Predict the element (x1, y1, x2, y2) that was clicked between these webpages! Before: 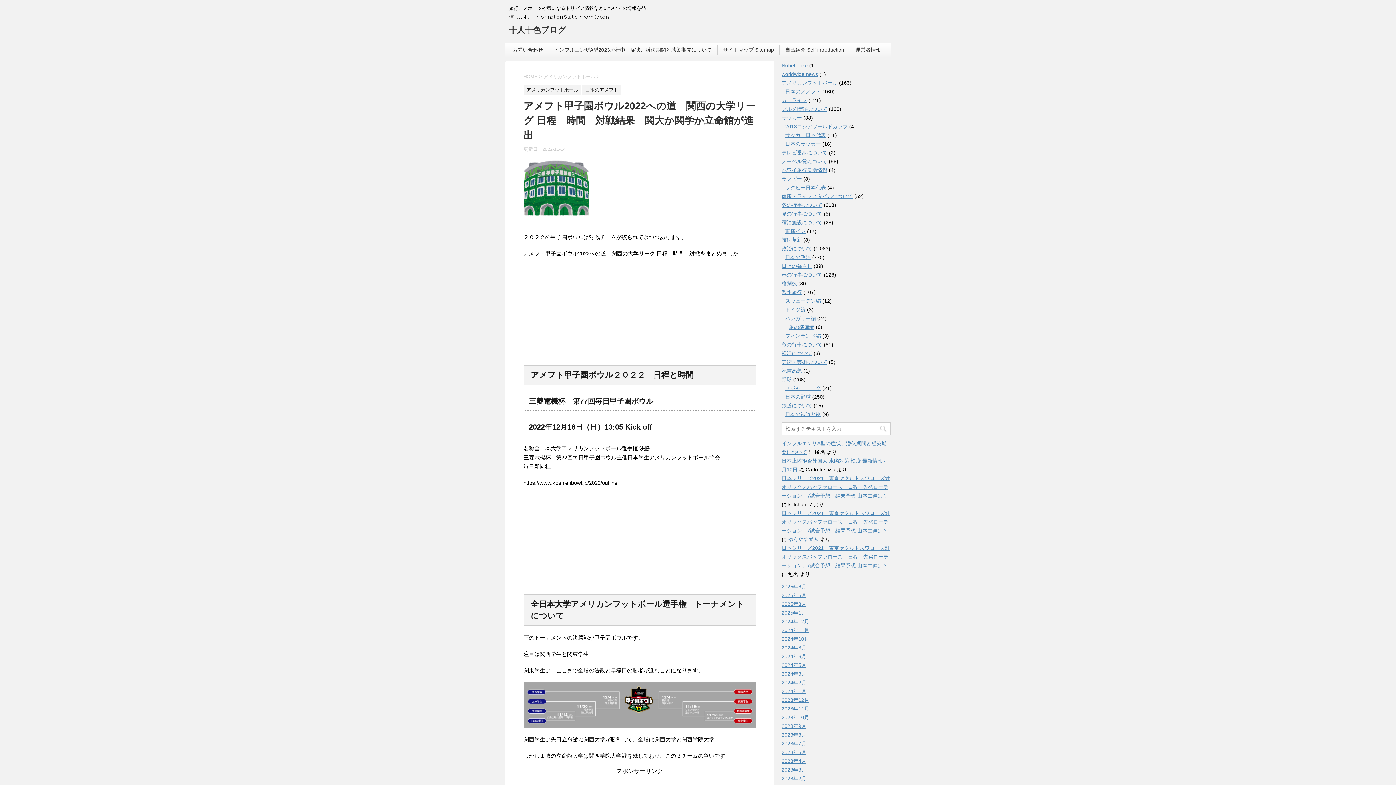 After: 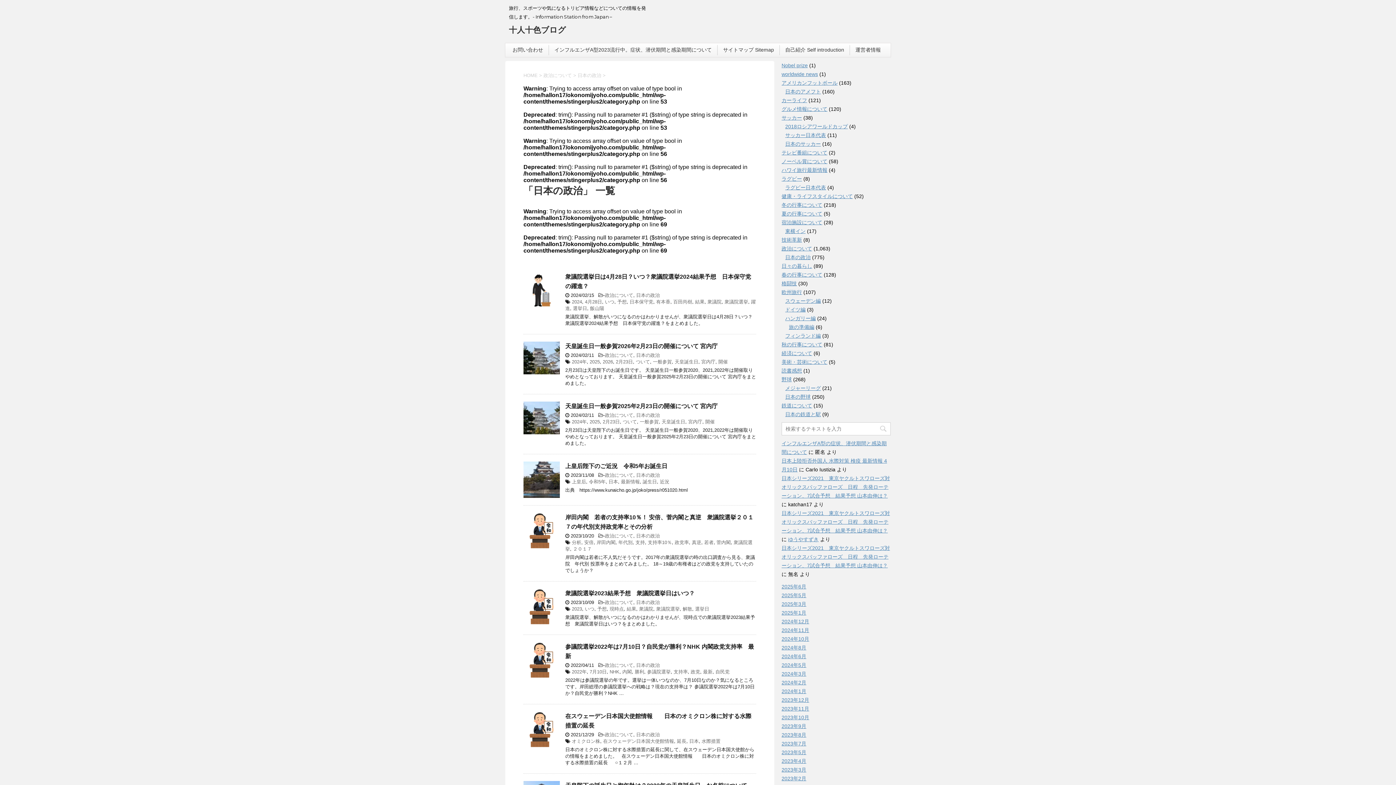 Action: bbox: (785, 254, 810, 260) label: 日本の政治